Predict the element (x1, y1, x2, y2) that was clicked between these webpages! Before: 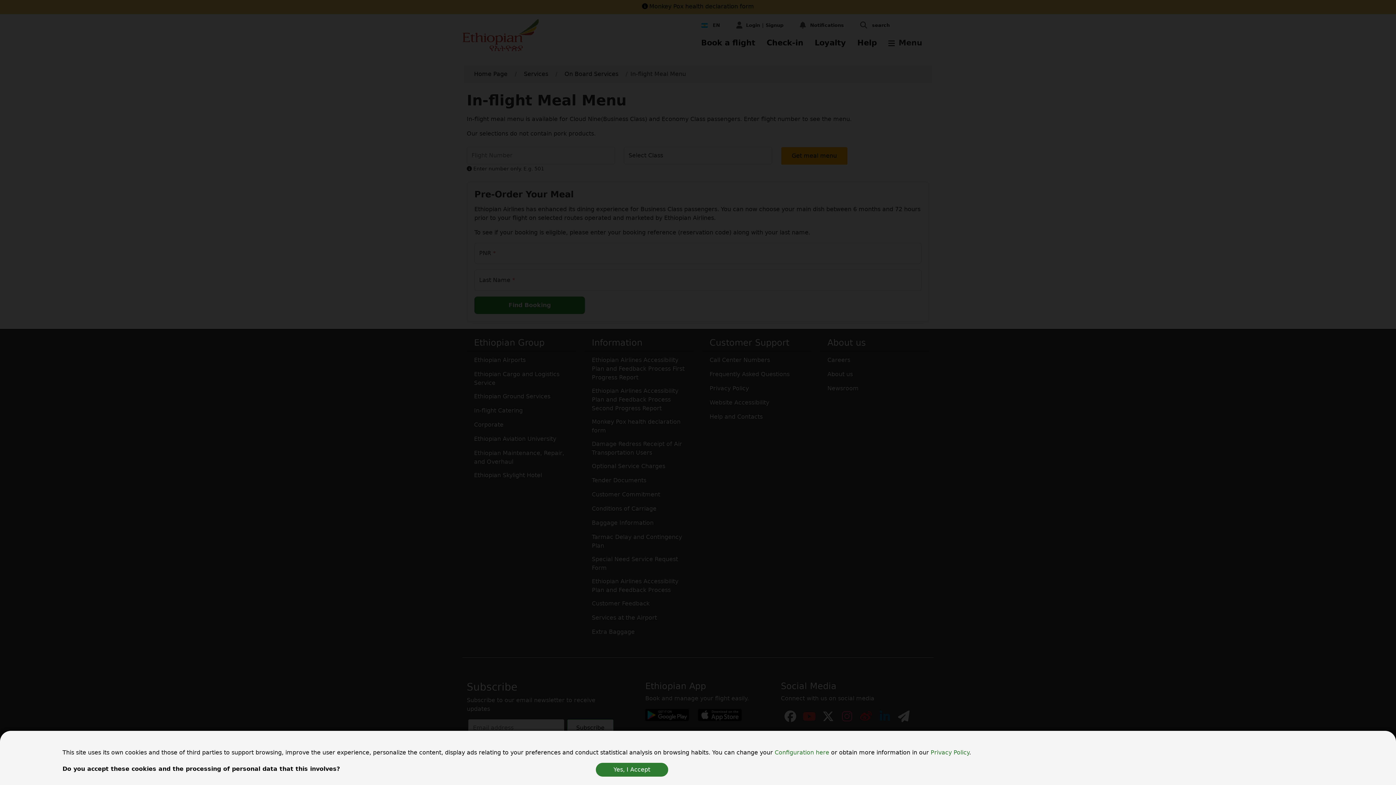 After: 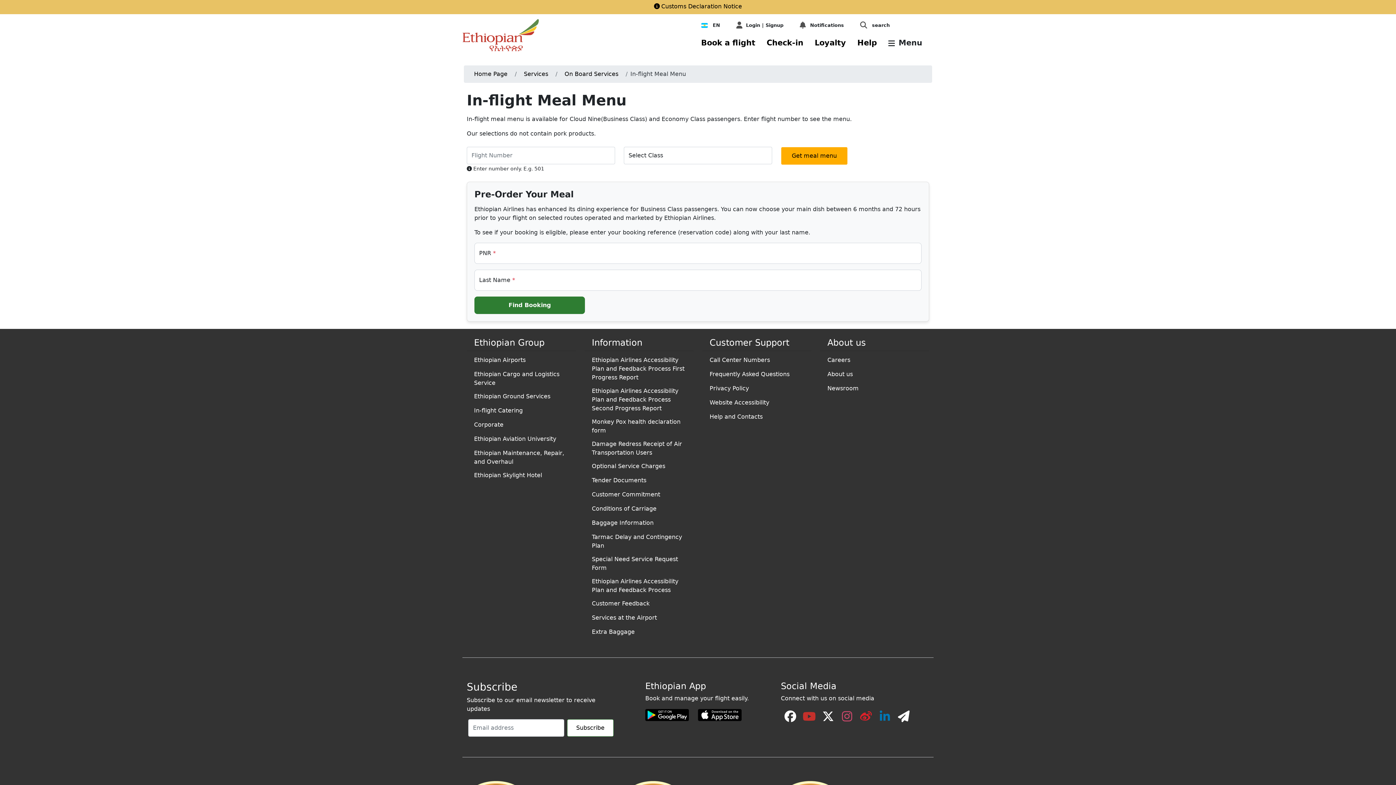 Action: label: Yes, I Accept bbox: (595, 763, 668, 777)